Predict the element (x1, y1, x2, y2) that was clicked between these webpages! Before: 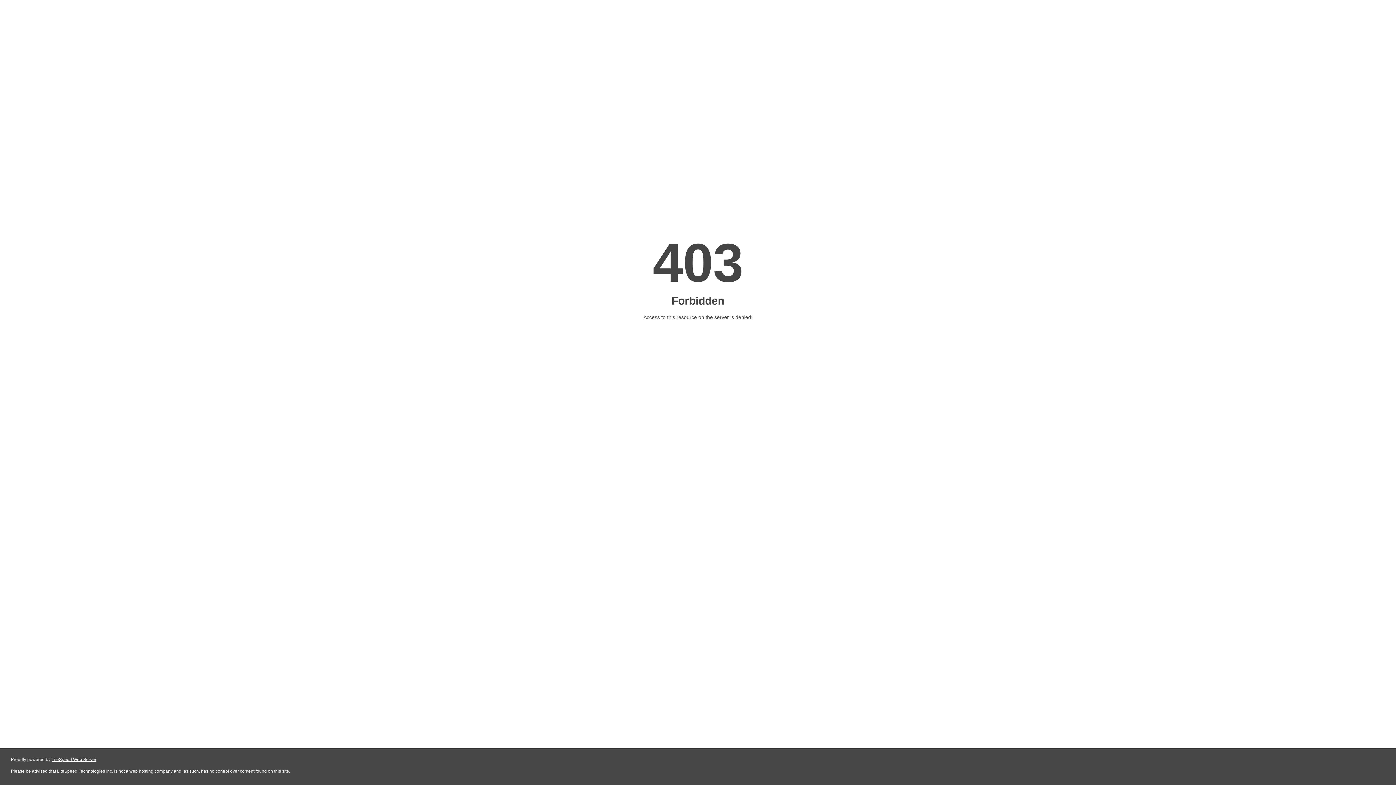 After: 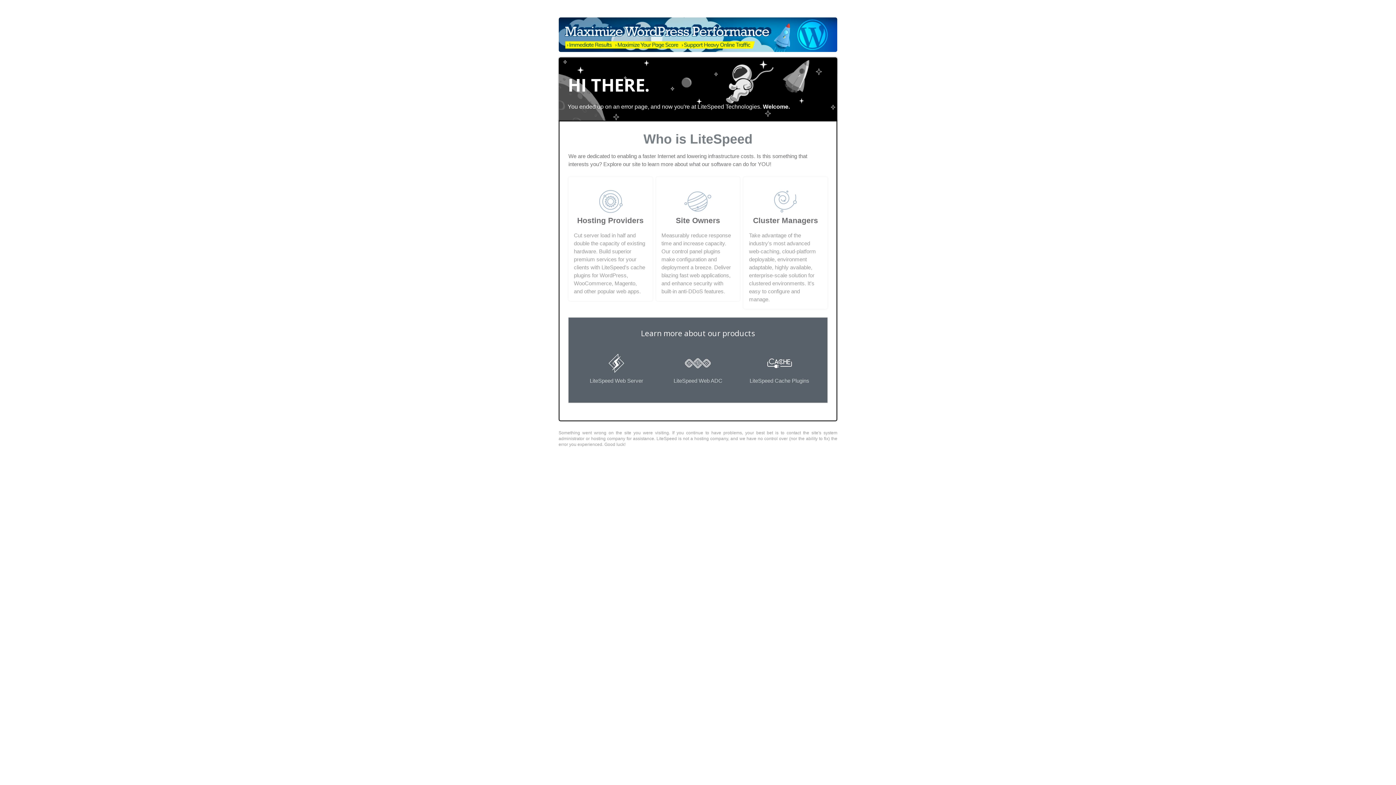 Action: label: LiteSpeed Web Server bbox: (51, 757, 96, 762)